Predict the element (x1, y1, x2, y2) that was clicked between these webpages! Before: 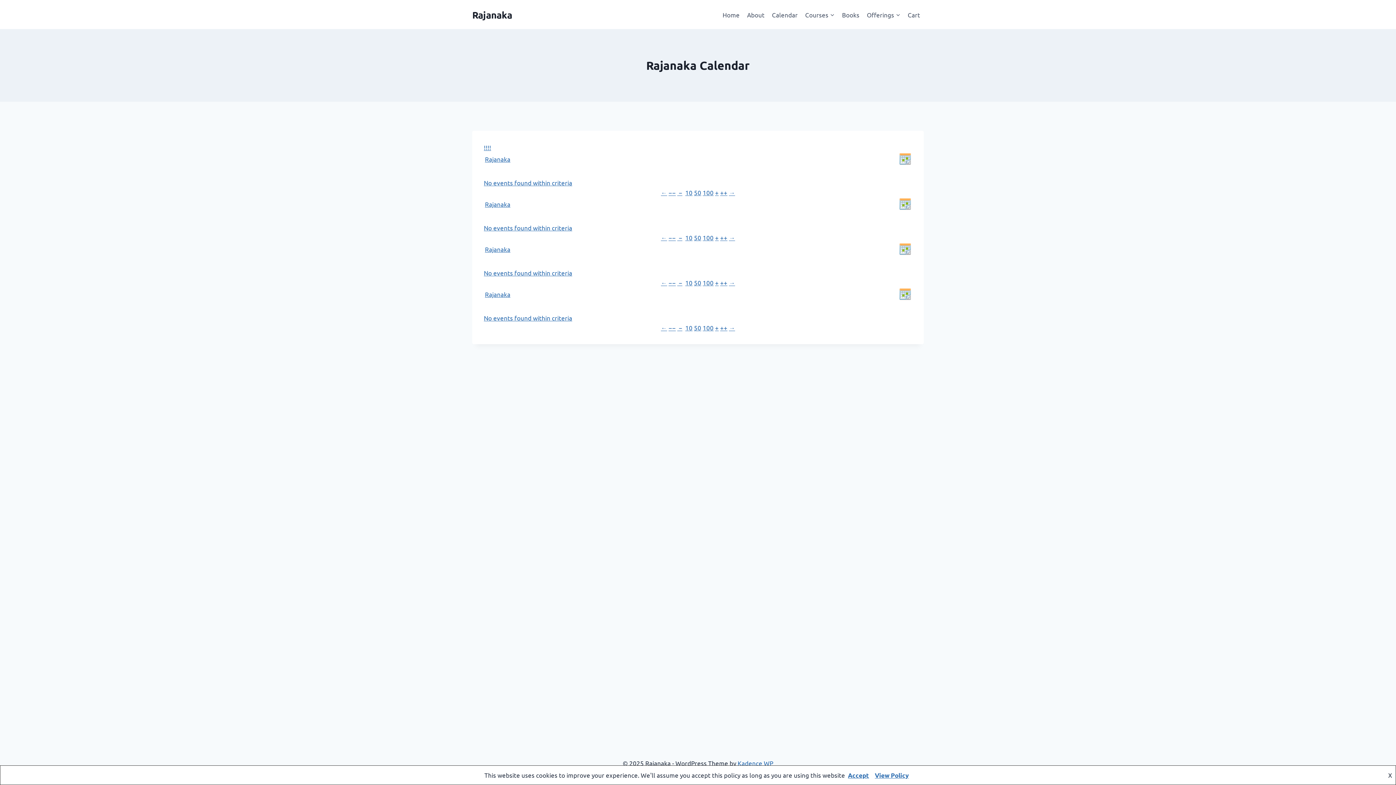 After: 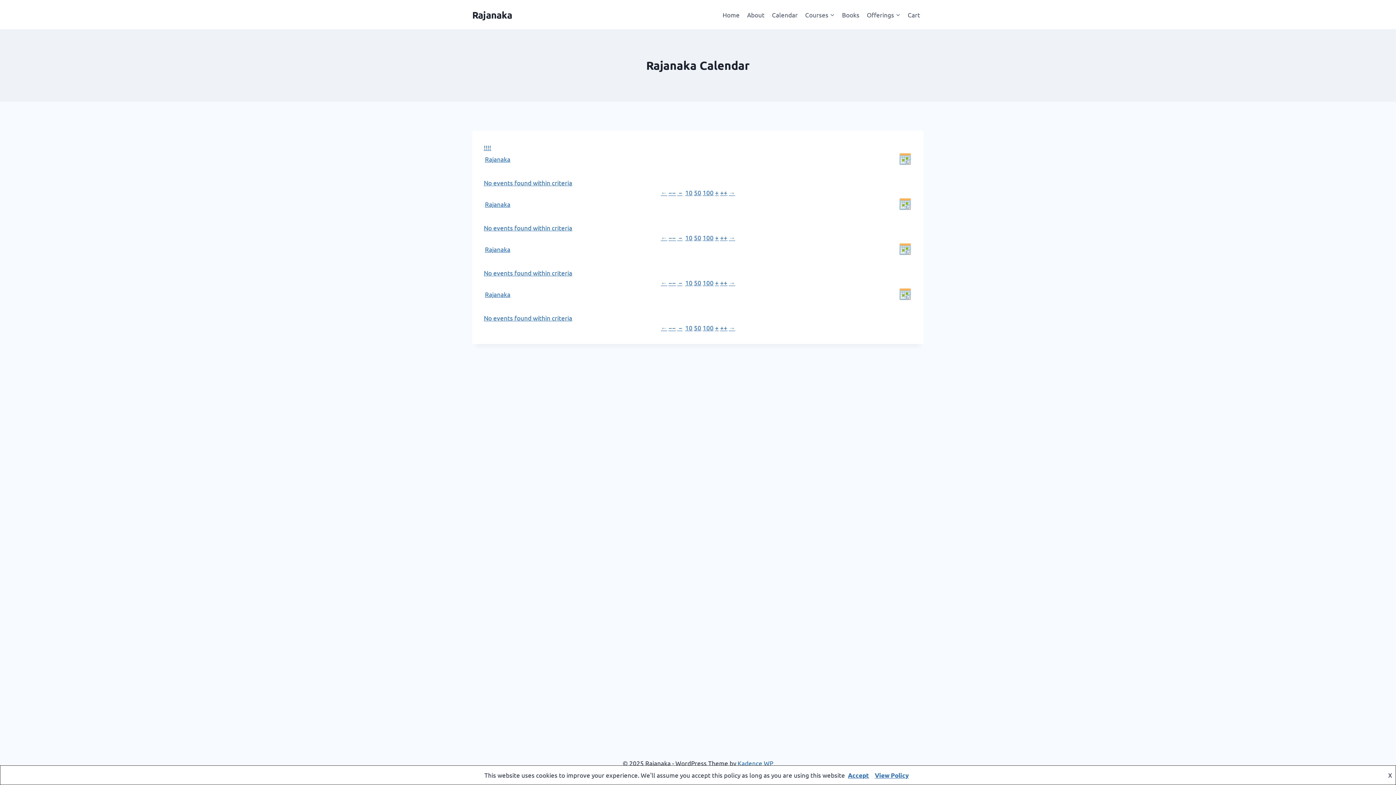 Action: label:  − bbox: (677, 188, 682, 196)